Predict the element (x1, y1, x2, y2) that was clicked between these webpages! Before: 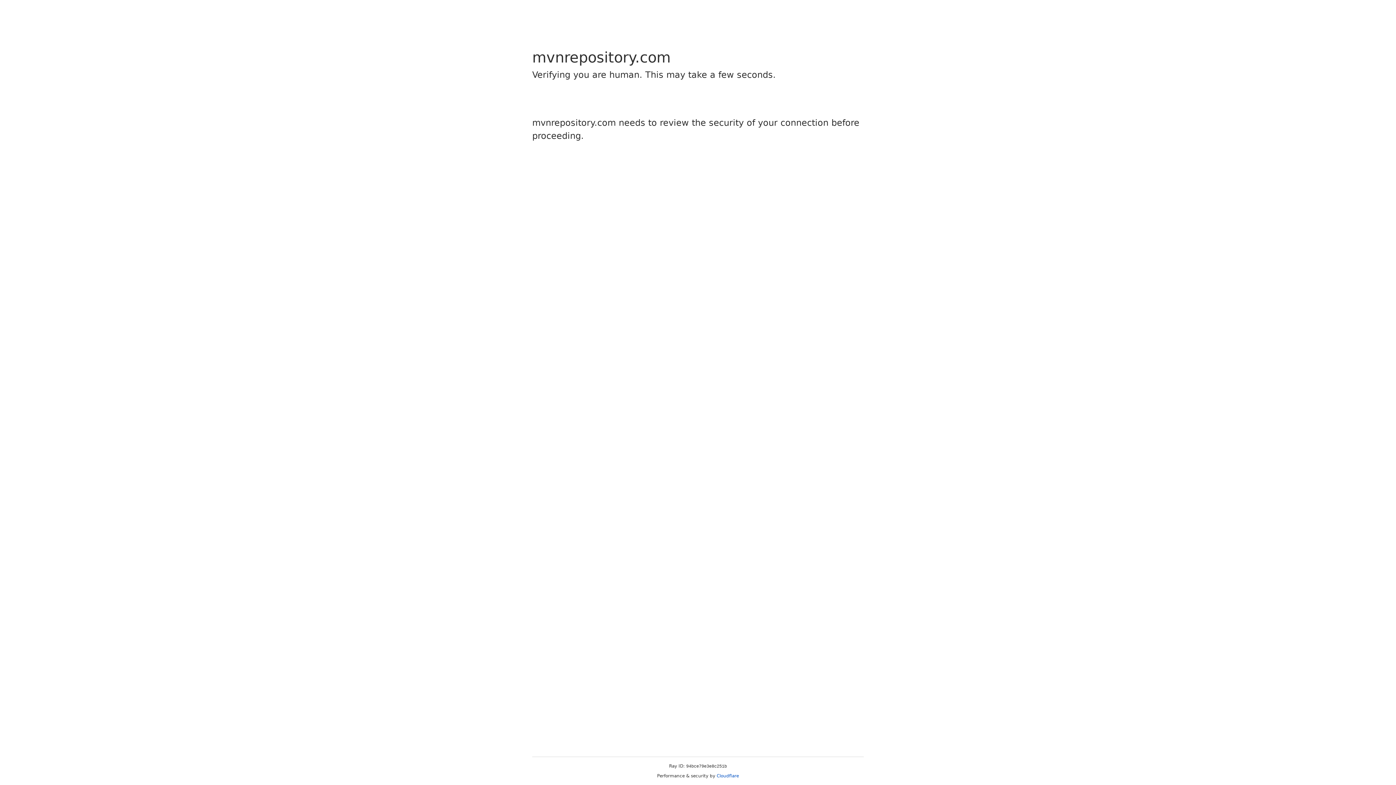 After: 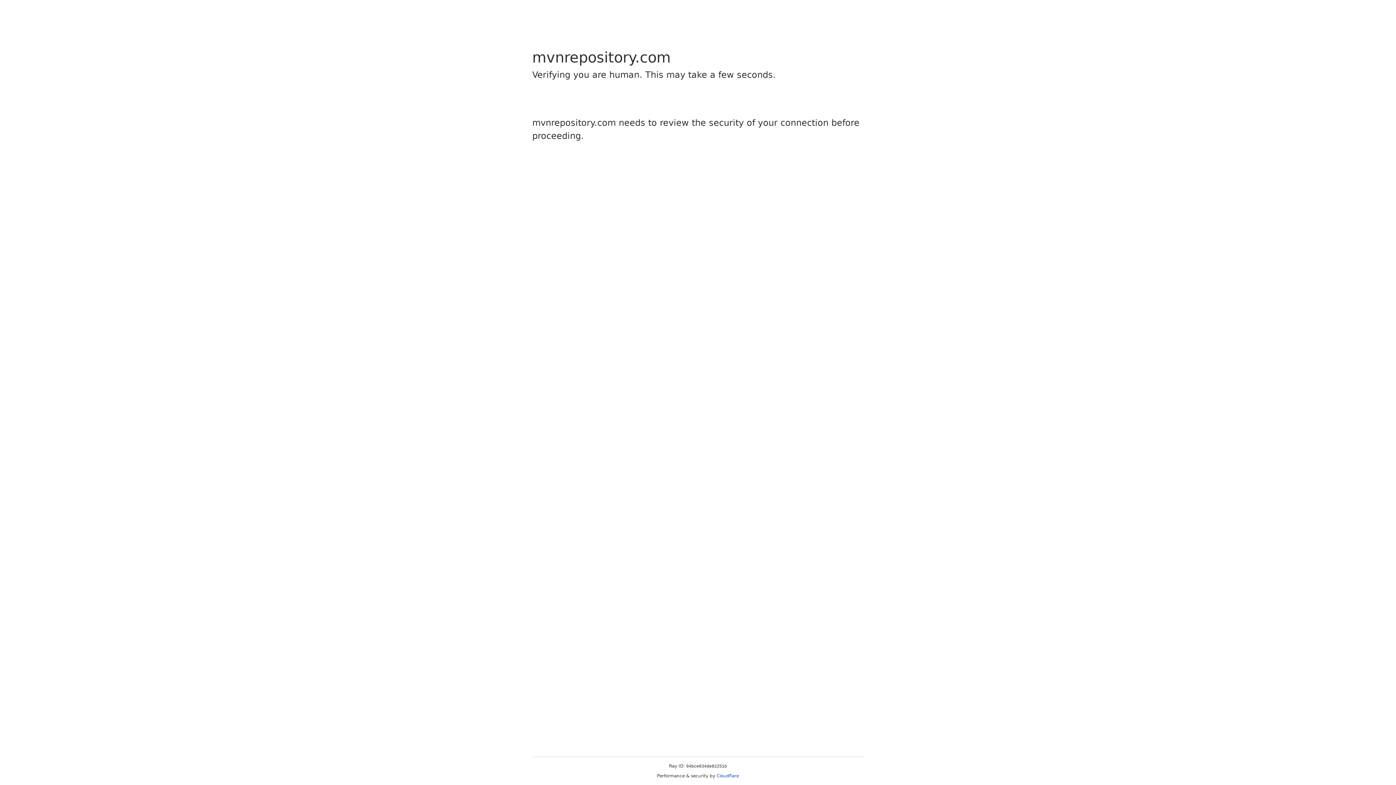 Action: bbox: (716, 773, 739, 778) label: Cloudflare